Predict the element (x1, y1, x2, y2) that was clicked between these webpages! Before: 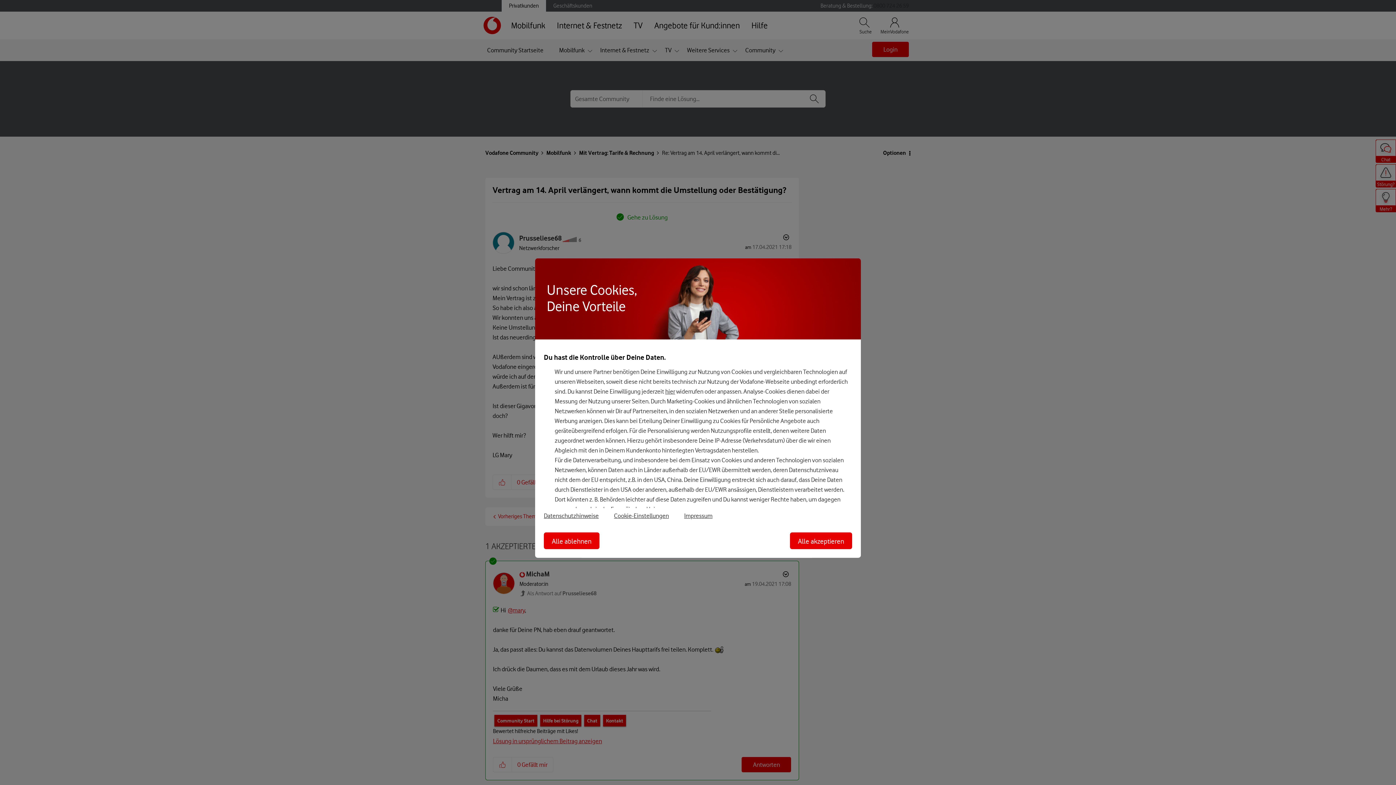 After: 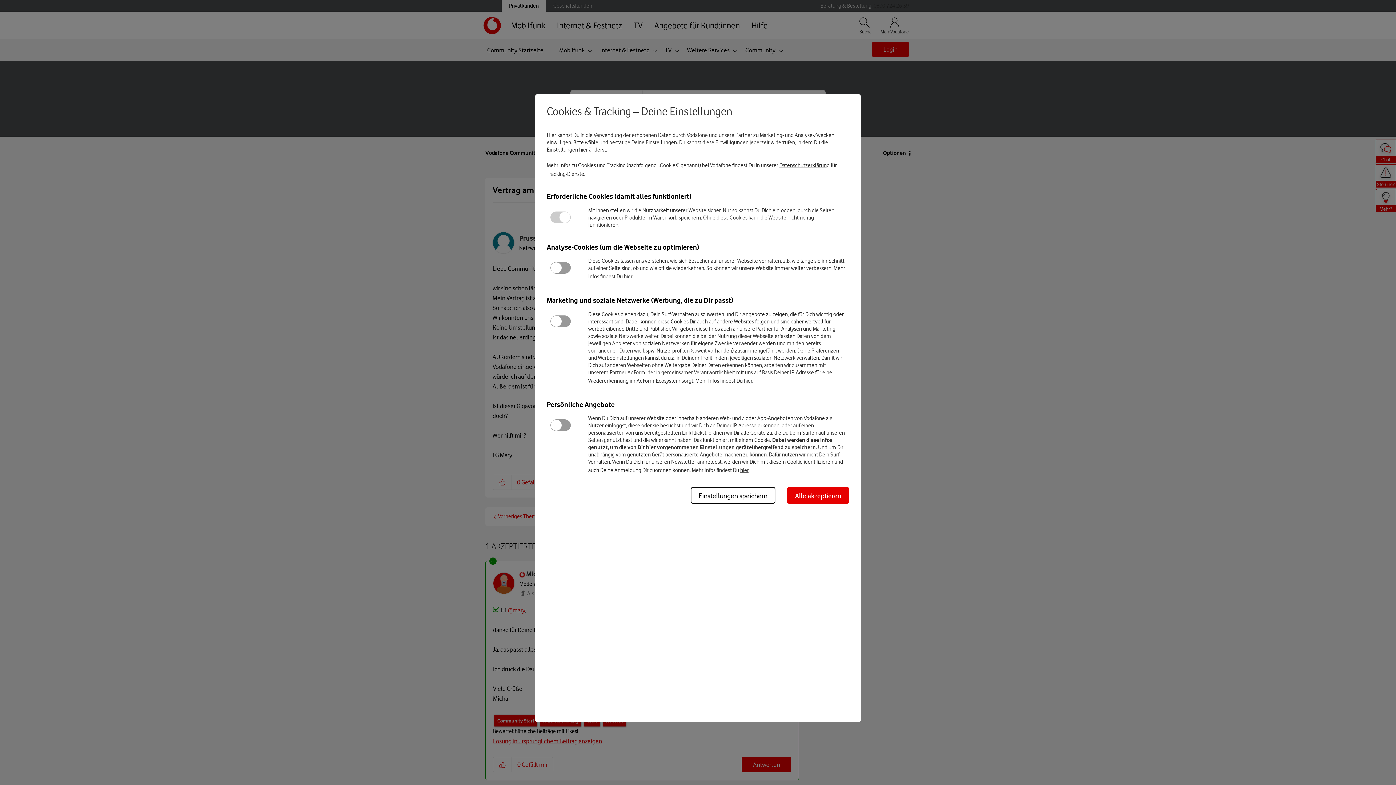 Action: bbox: (614, 512, 684, 519) label: Cookie-Einstellungen